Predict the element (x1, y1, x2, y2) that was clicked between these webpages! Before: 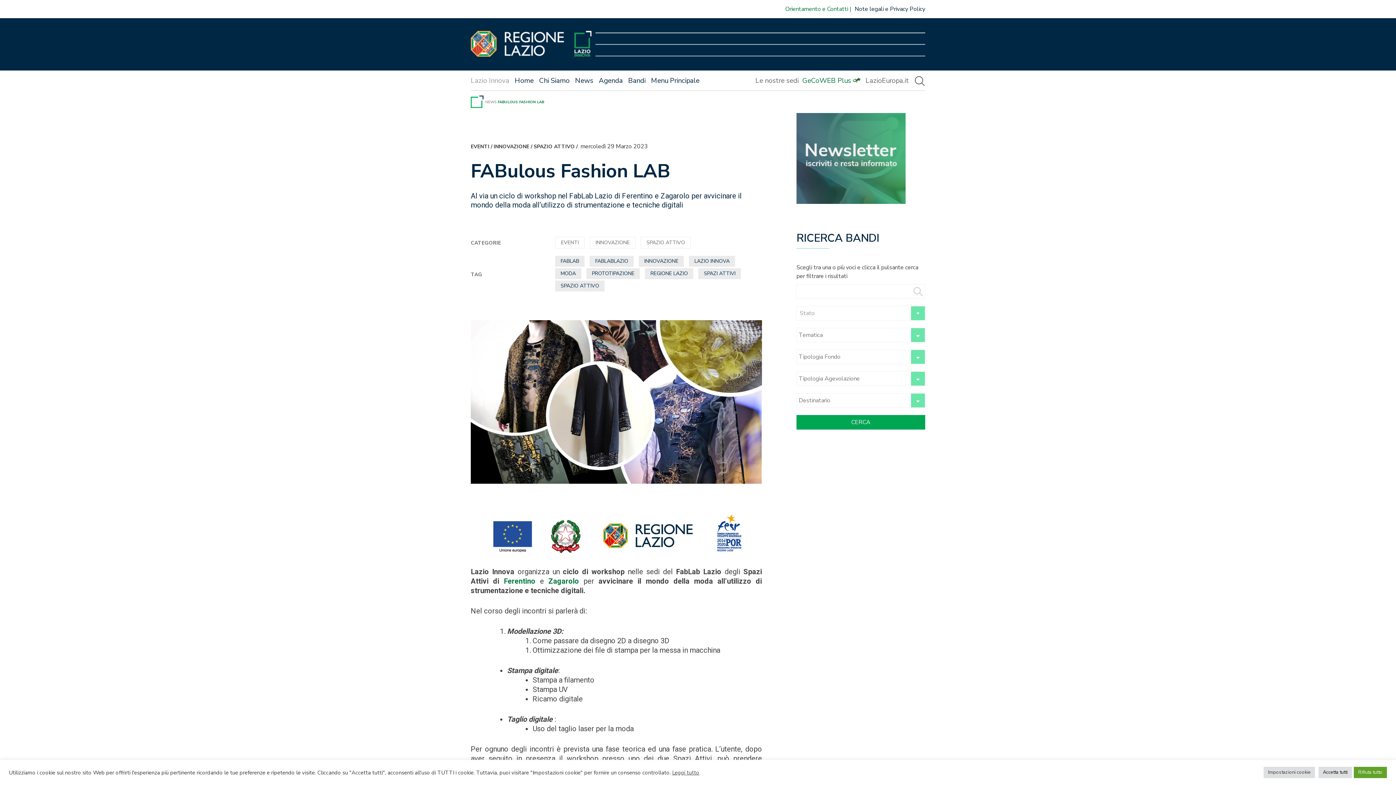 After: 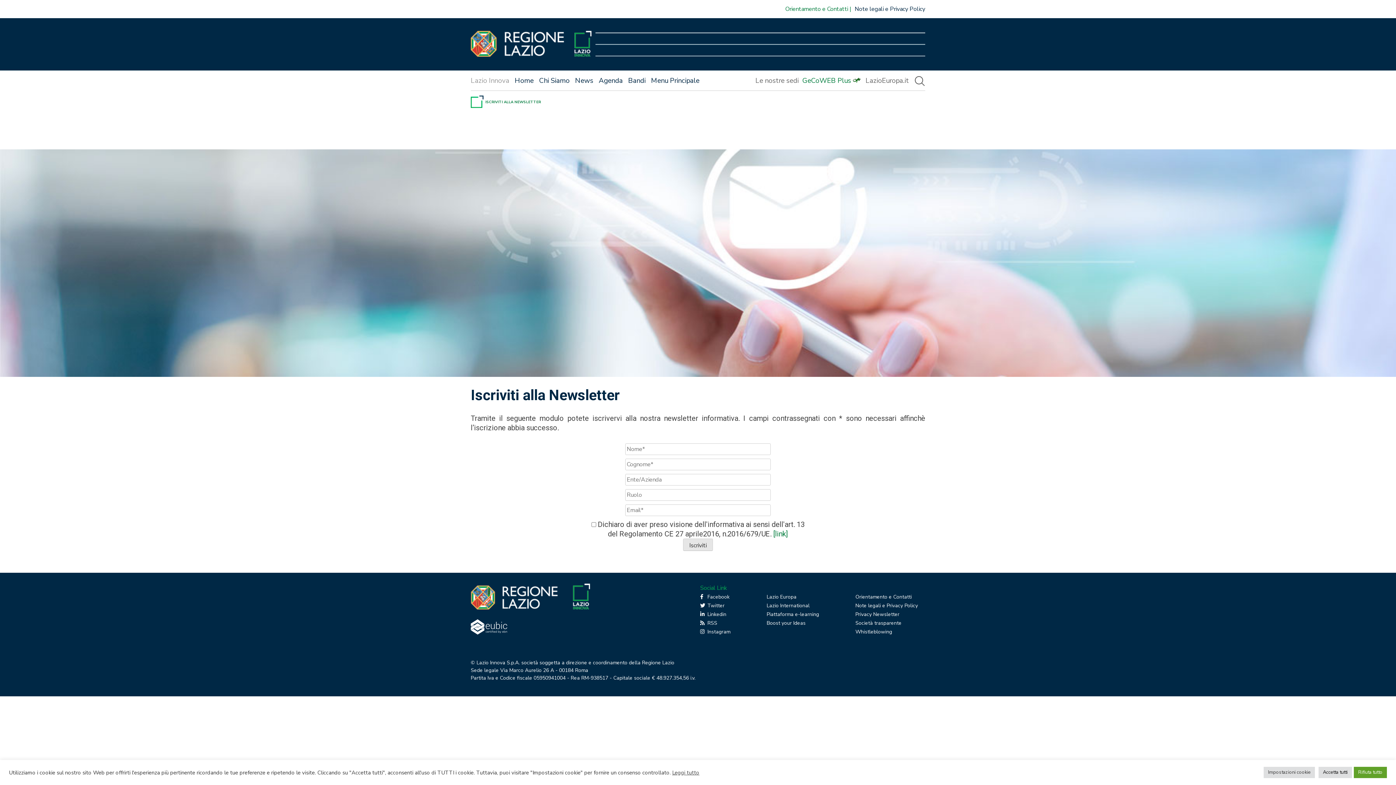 Action: bbox: (796, 198, 905, 206)